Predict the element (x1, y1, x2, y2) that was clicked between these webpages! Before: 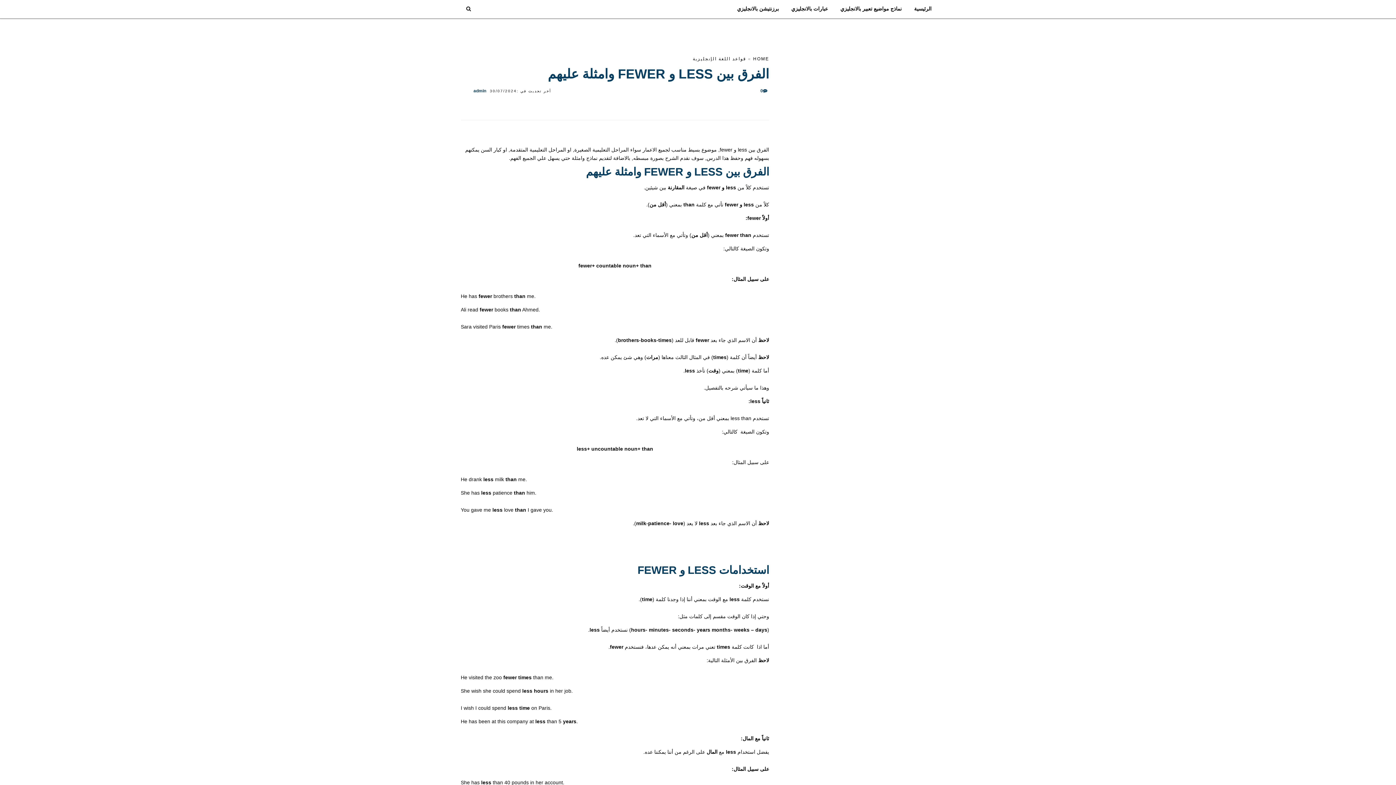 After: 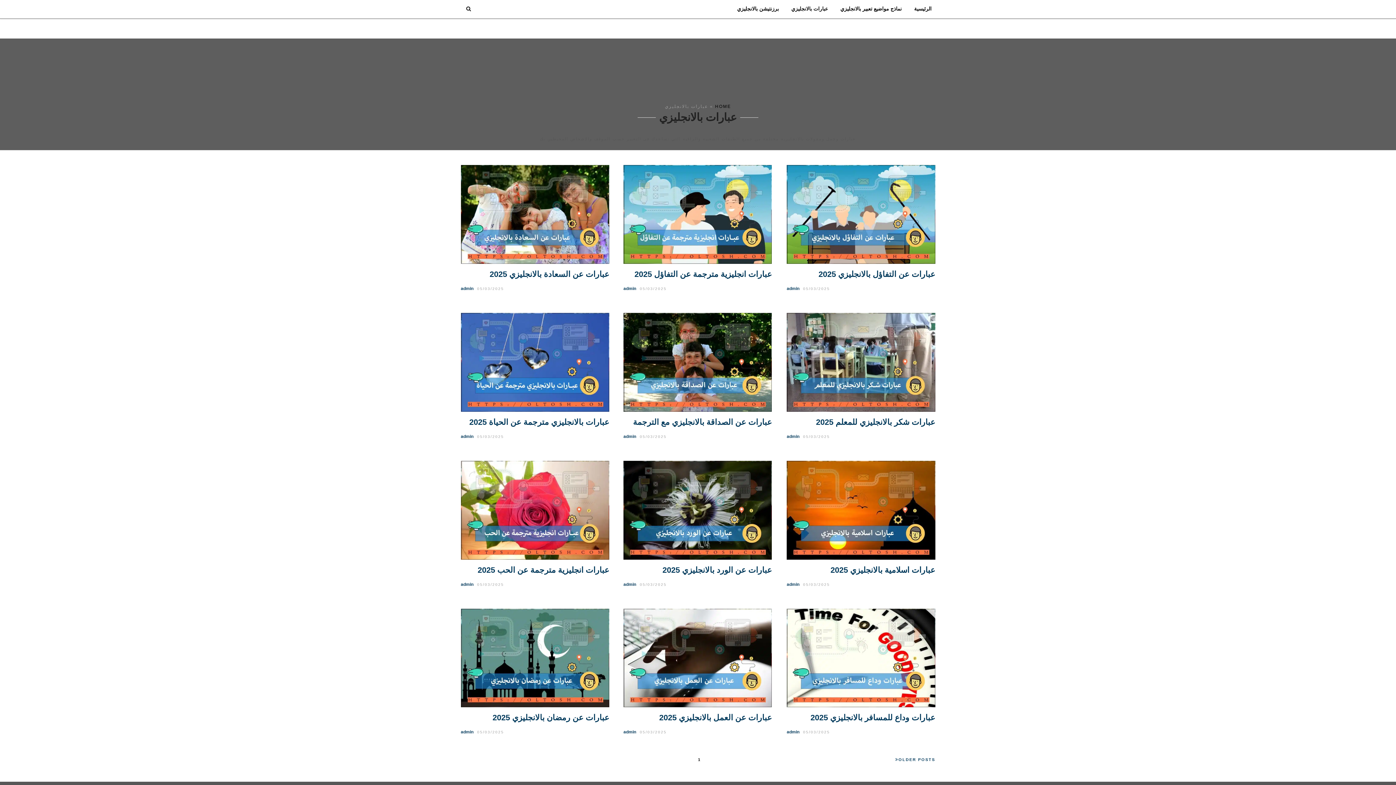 Action: label: عبارات بالانجليزي bbox: (786, 1, 833, 16)